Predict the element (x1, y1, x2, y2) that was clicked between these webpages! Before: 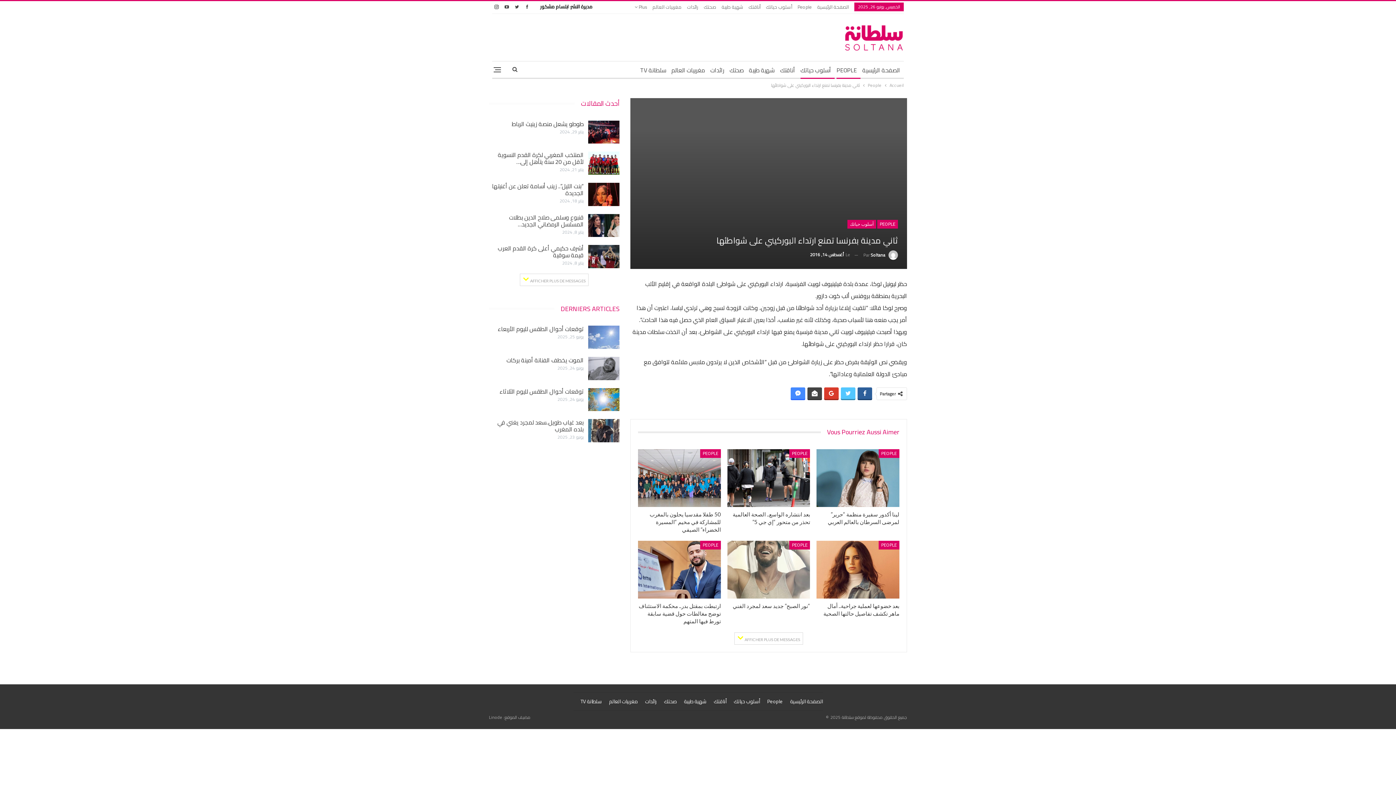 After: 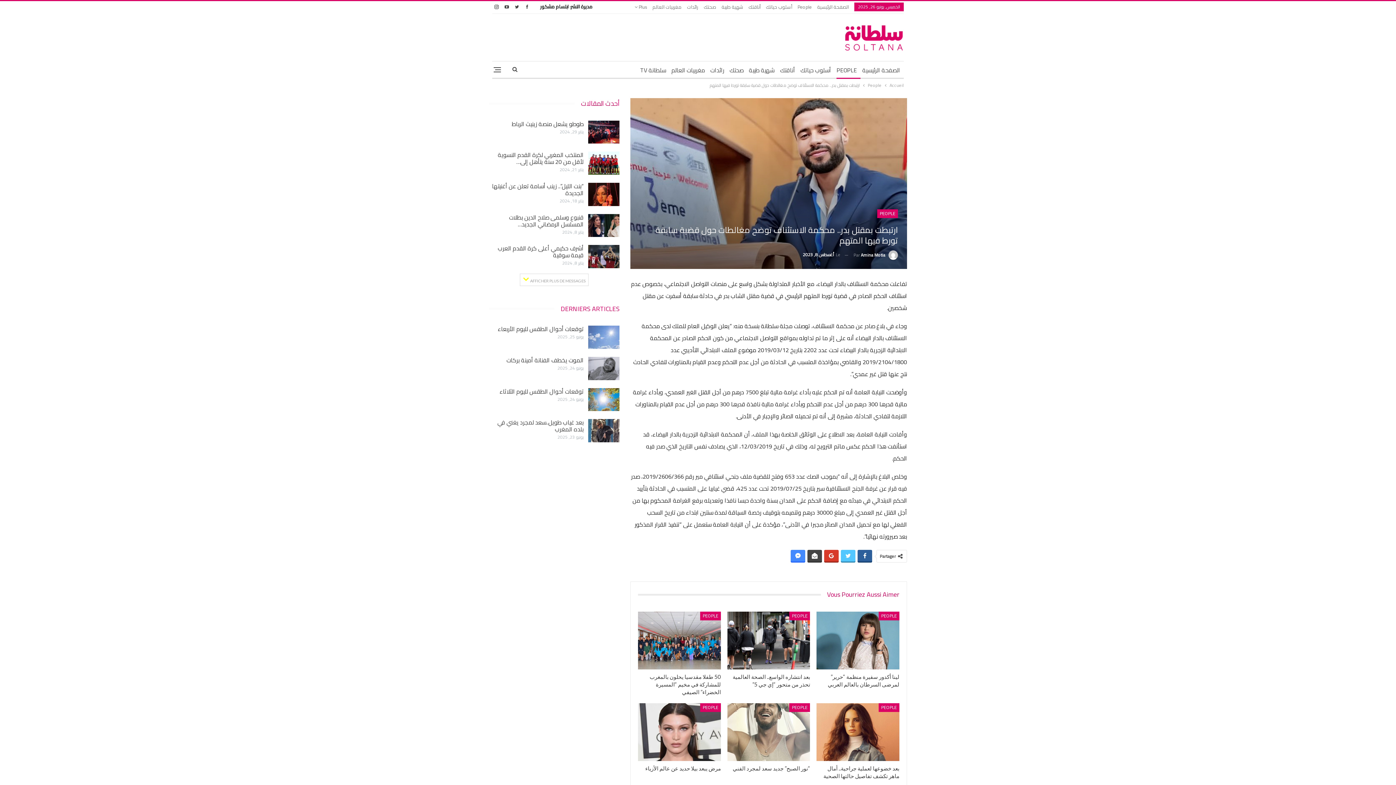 Action: label: ارتبطت بمقتل بدر.. محكمة الاستئناف توضح مغالطات حول قضية سابقة تورط فيها المتهم bbox: (638, 602, 721, 624)